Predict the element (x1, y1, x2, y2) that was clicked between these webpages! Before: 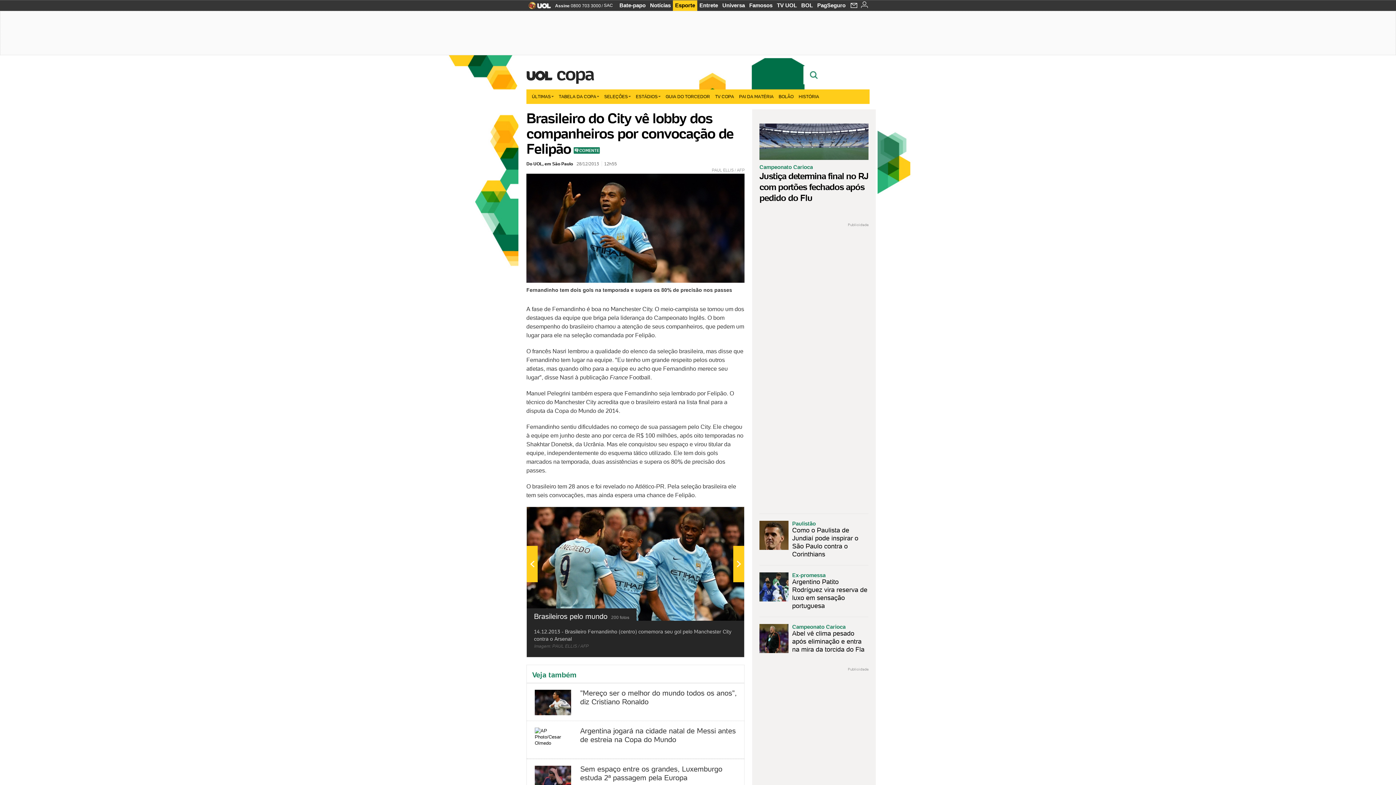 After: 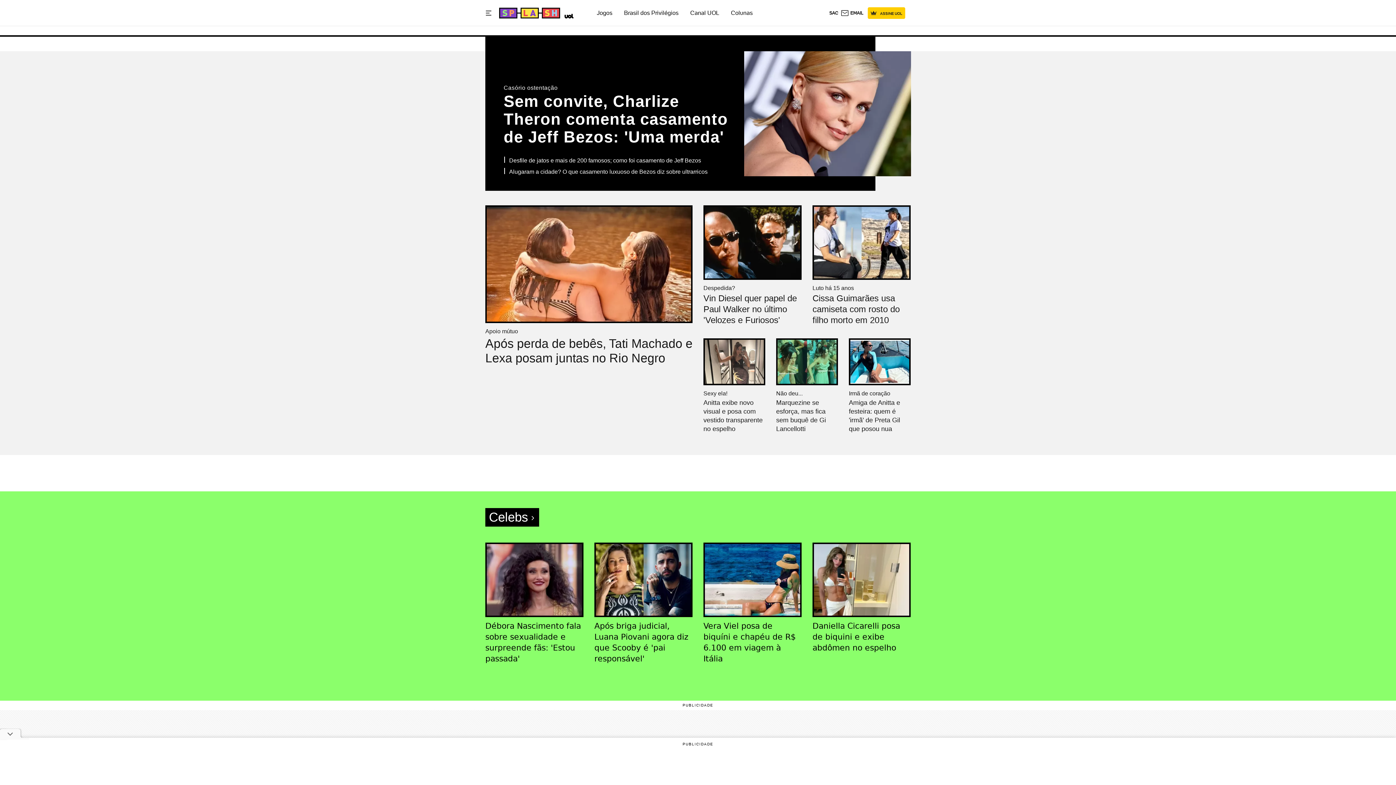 Action: label: Entrete bbox: (697, 0, 720, 10)